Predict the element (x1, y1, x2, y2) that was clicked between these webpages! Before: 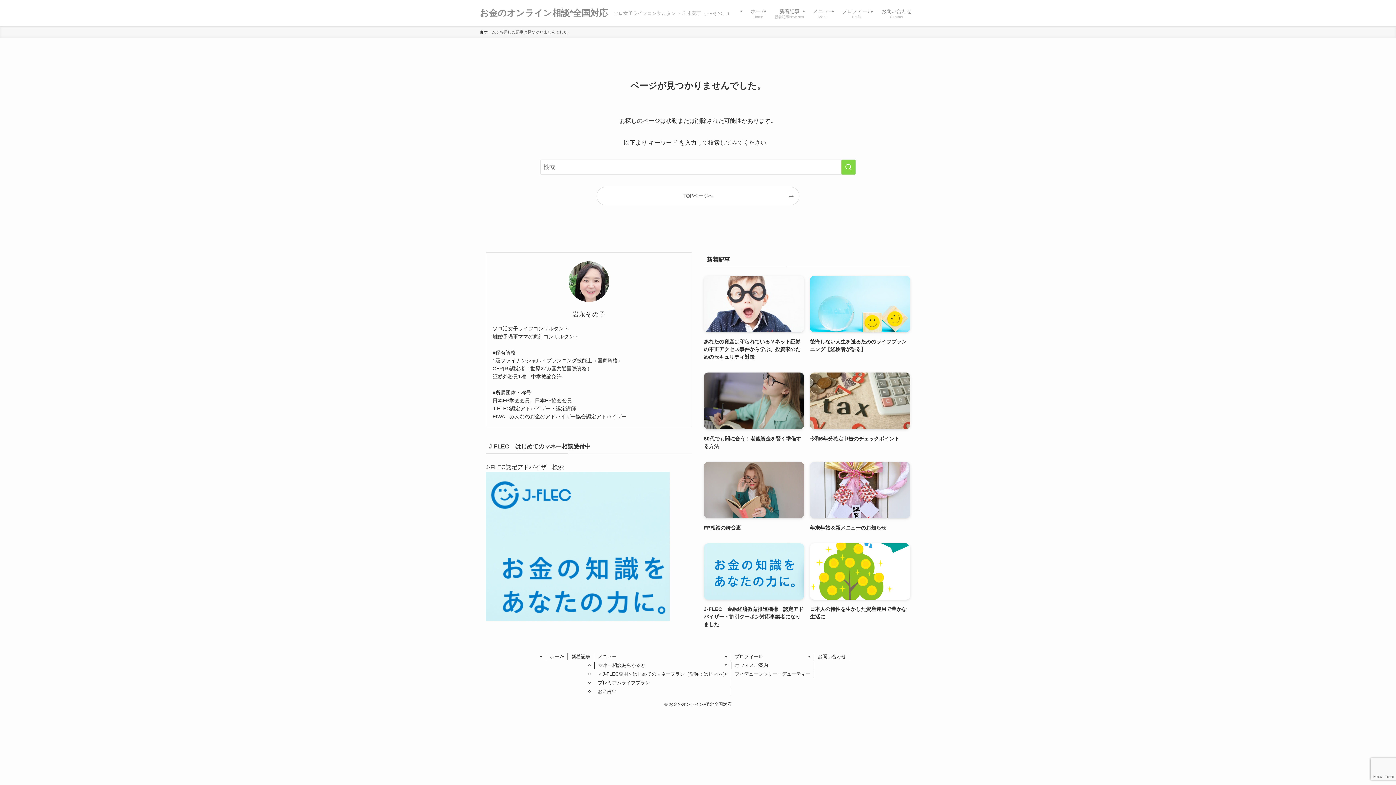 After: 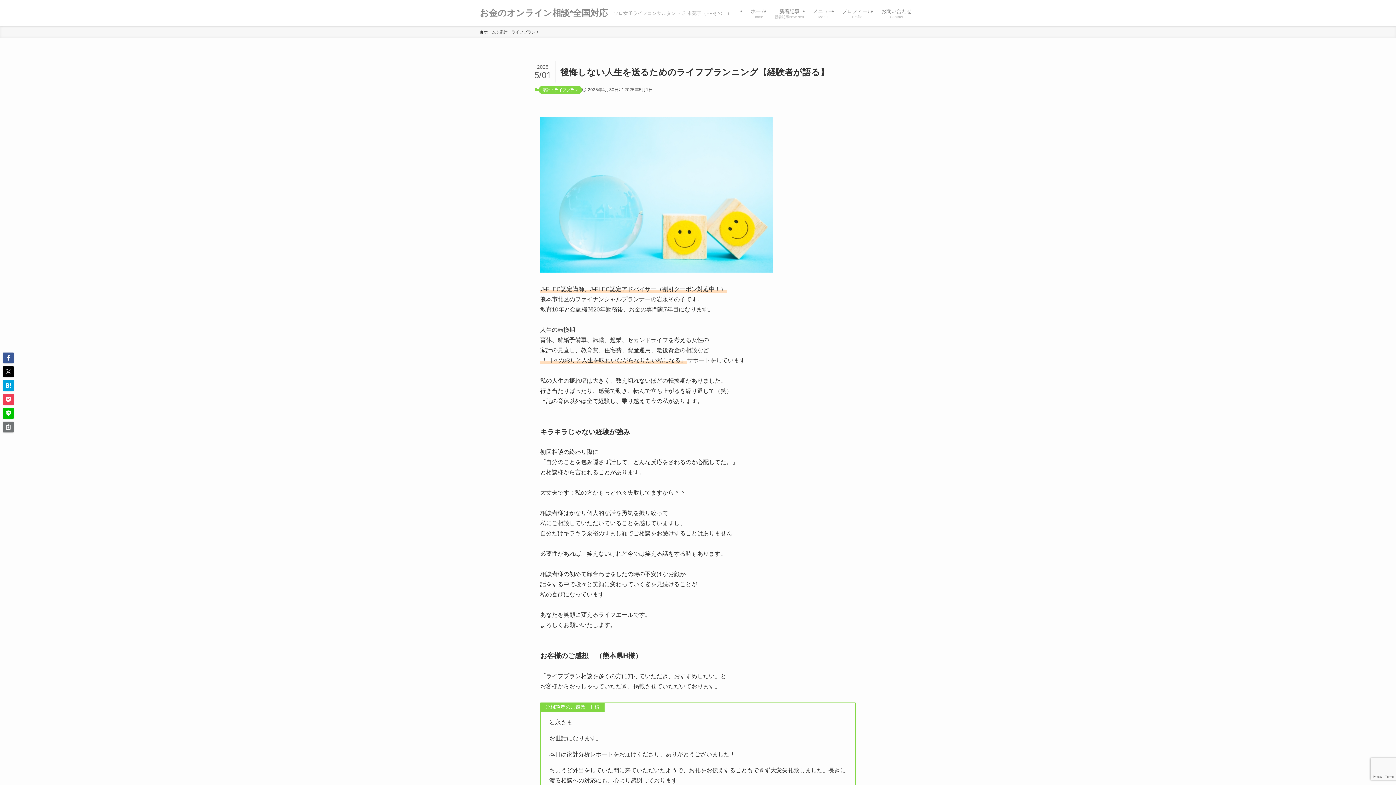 Action: label: 後悔しない人生を送るためのライフプランニング【経験者が語る】 bbox: (810, 276, 910, 361)